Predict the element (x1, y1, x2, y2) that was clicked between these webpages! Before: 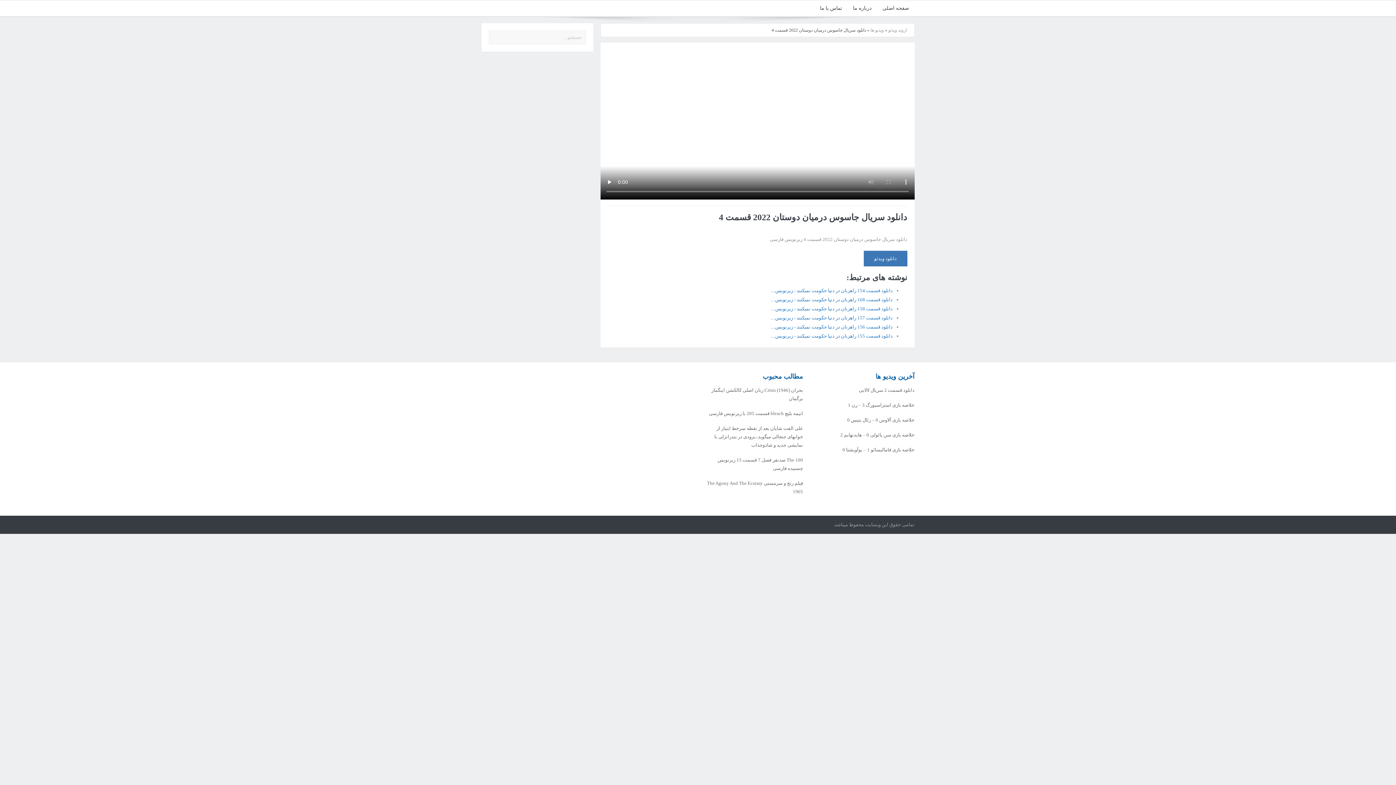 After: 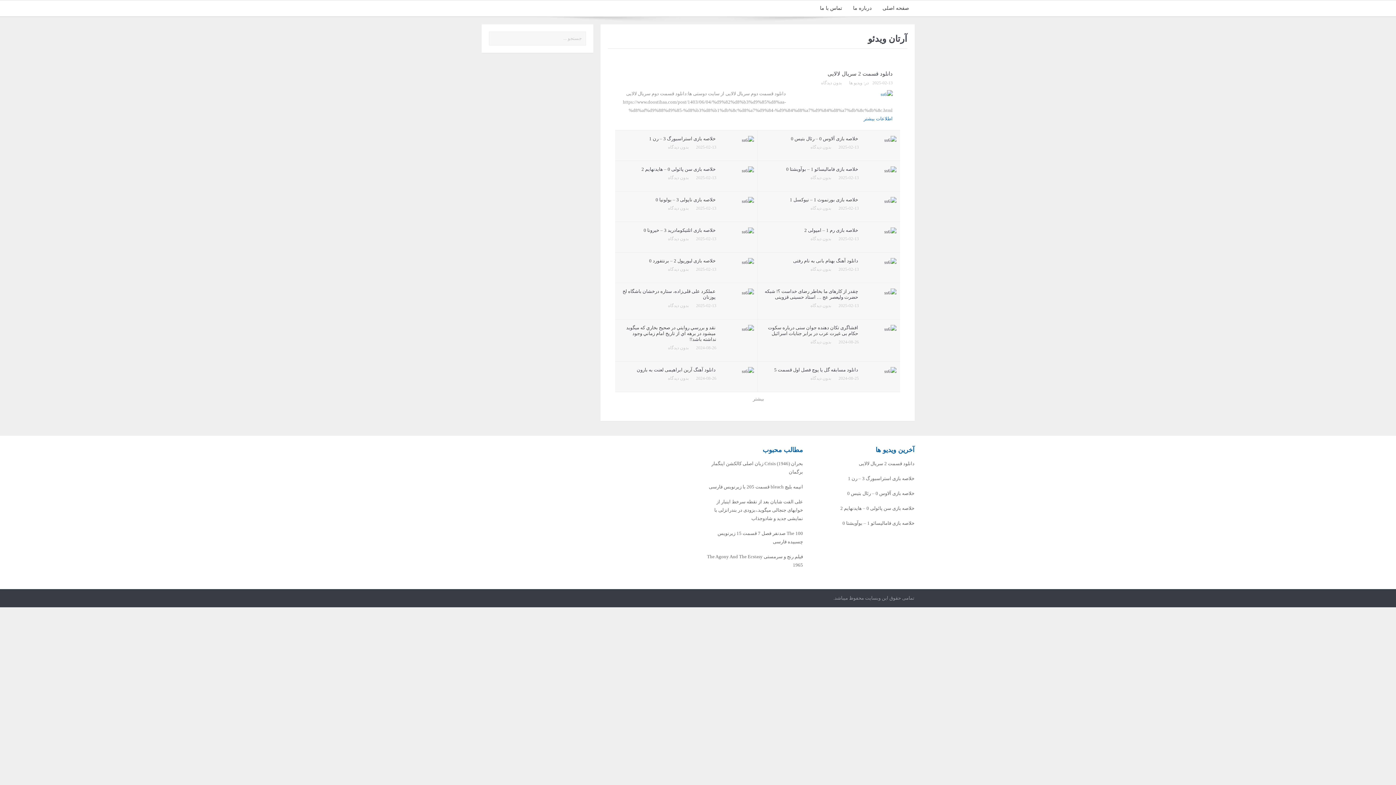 Action: bbox: (888, 27, 907, 32) label: اروند ویدئو